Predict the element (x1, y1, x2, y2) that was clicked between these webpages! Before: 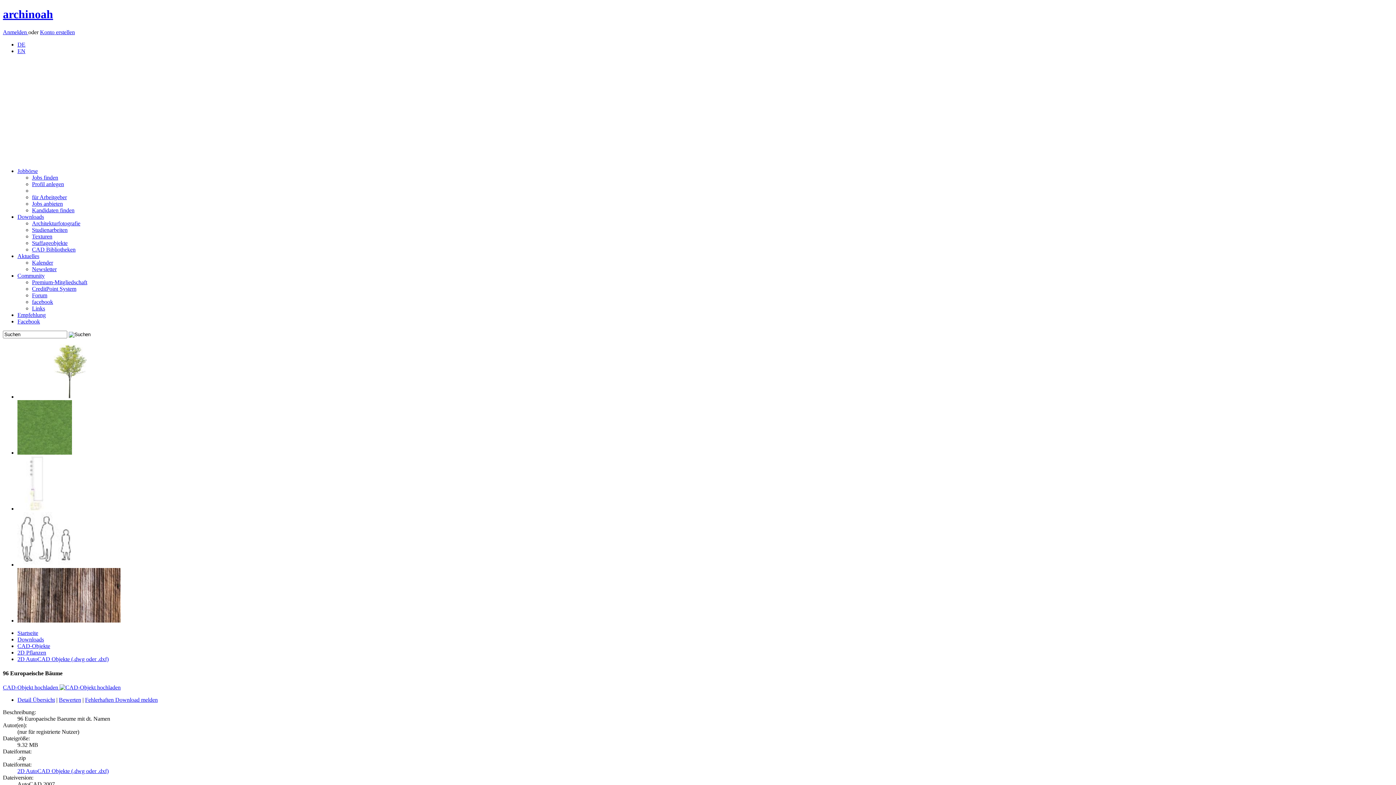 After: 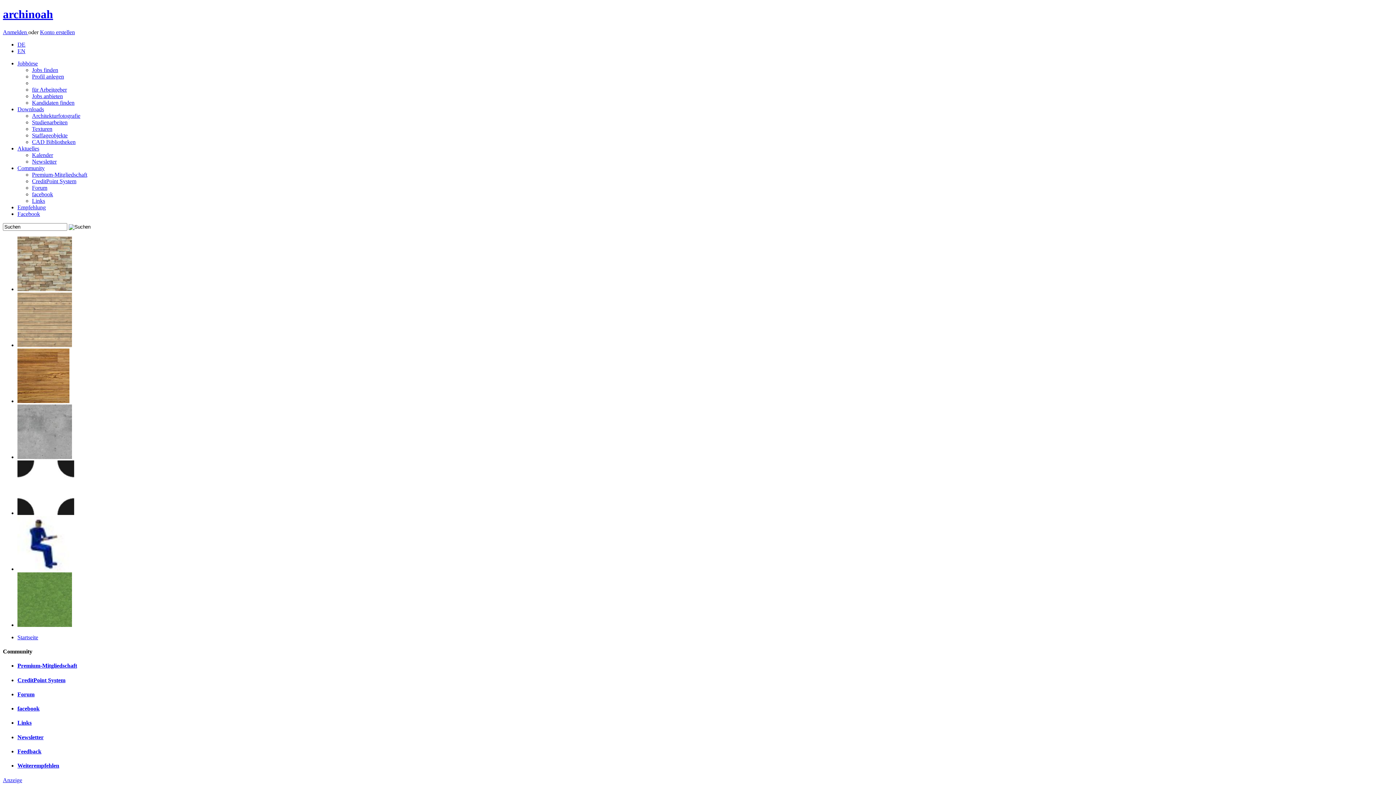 Action: label: Community bbox: (17, 272, 44, 278)